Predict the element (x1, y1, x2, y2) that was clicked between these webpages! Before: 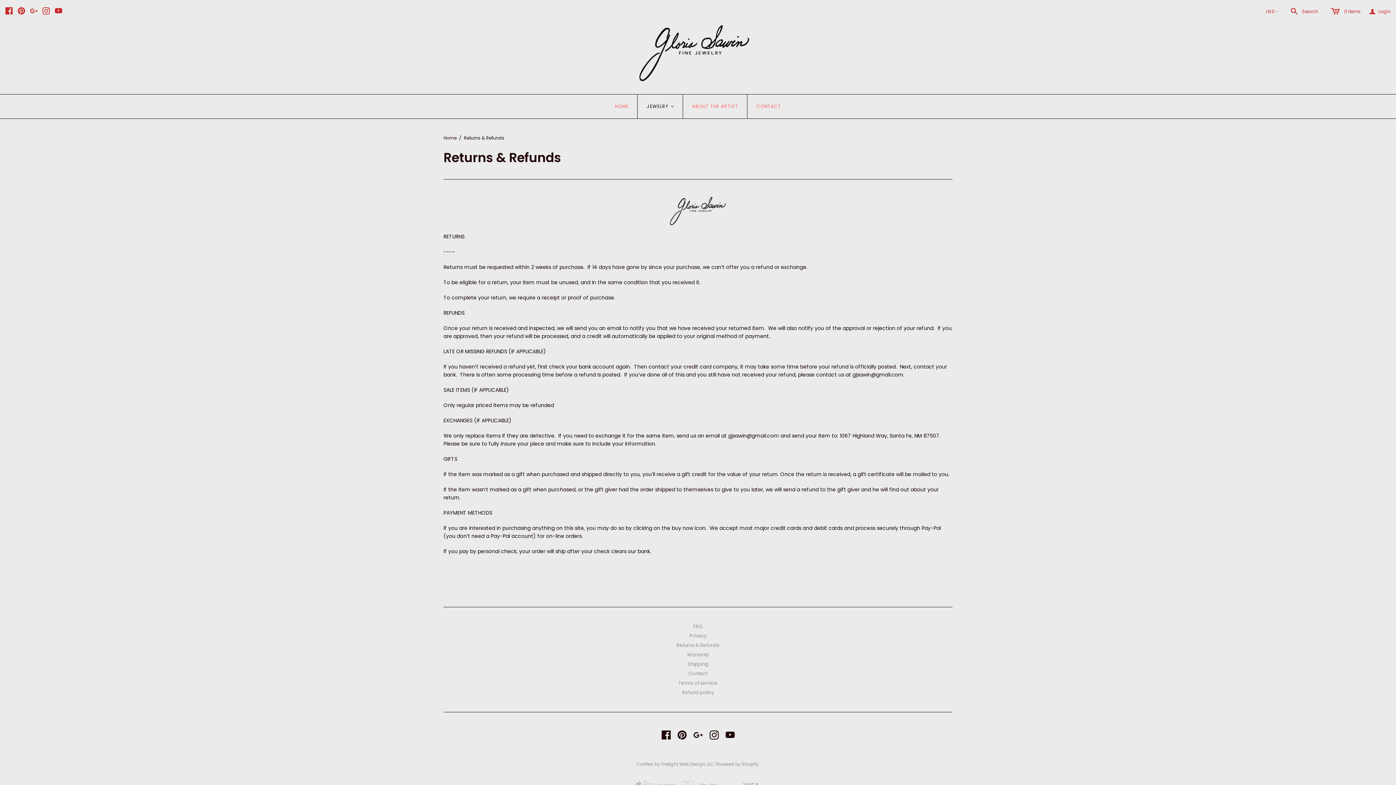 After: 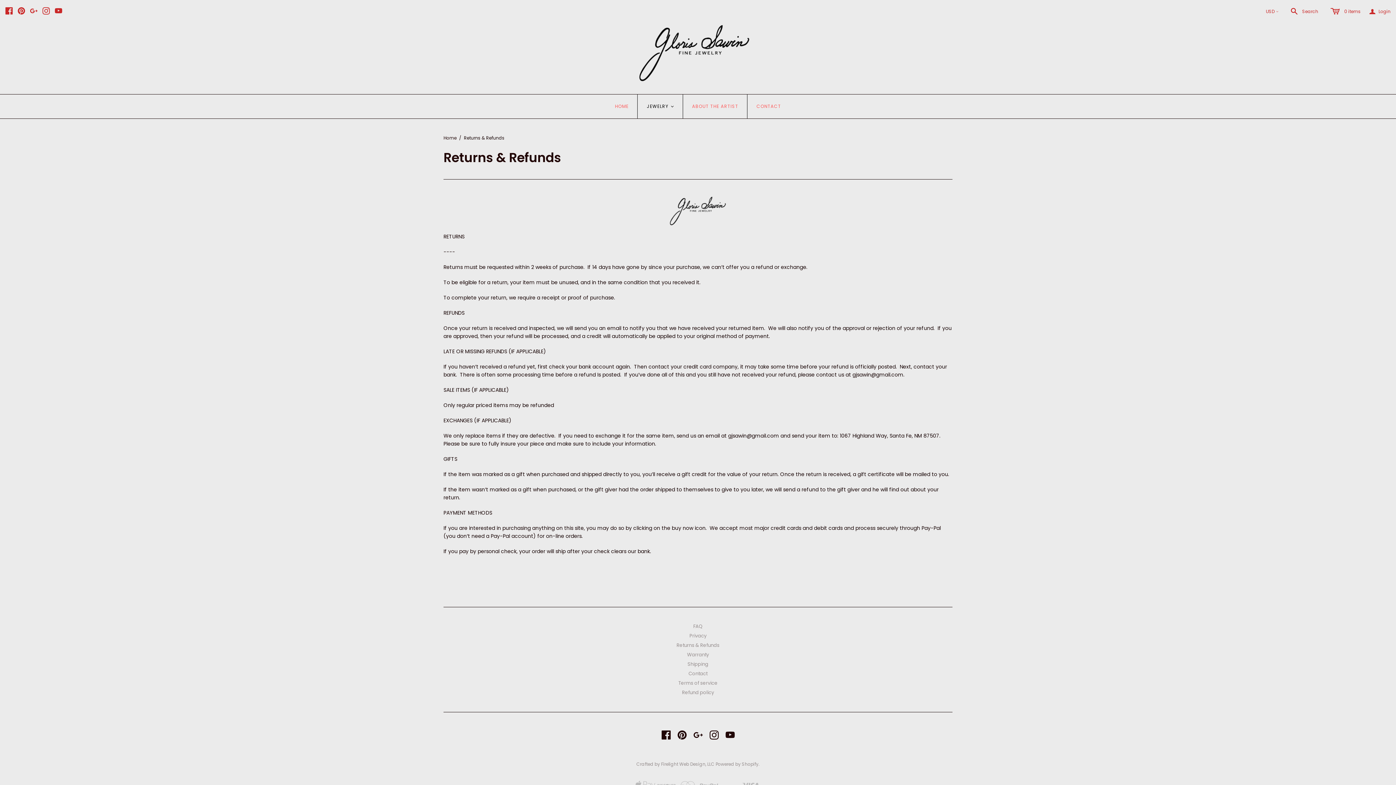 Action: bbox: (17, 8, 26, 16) label:  